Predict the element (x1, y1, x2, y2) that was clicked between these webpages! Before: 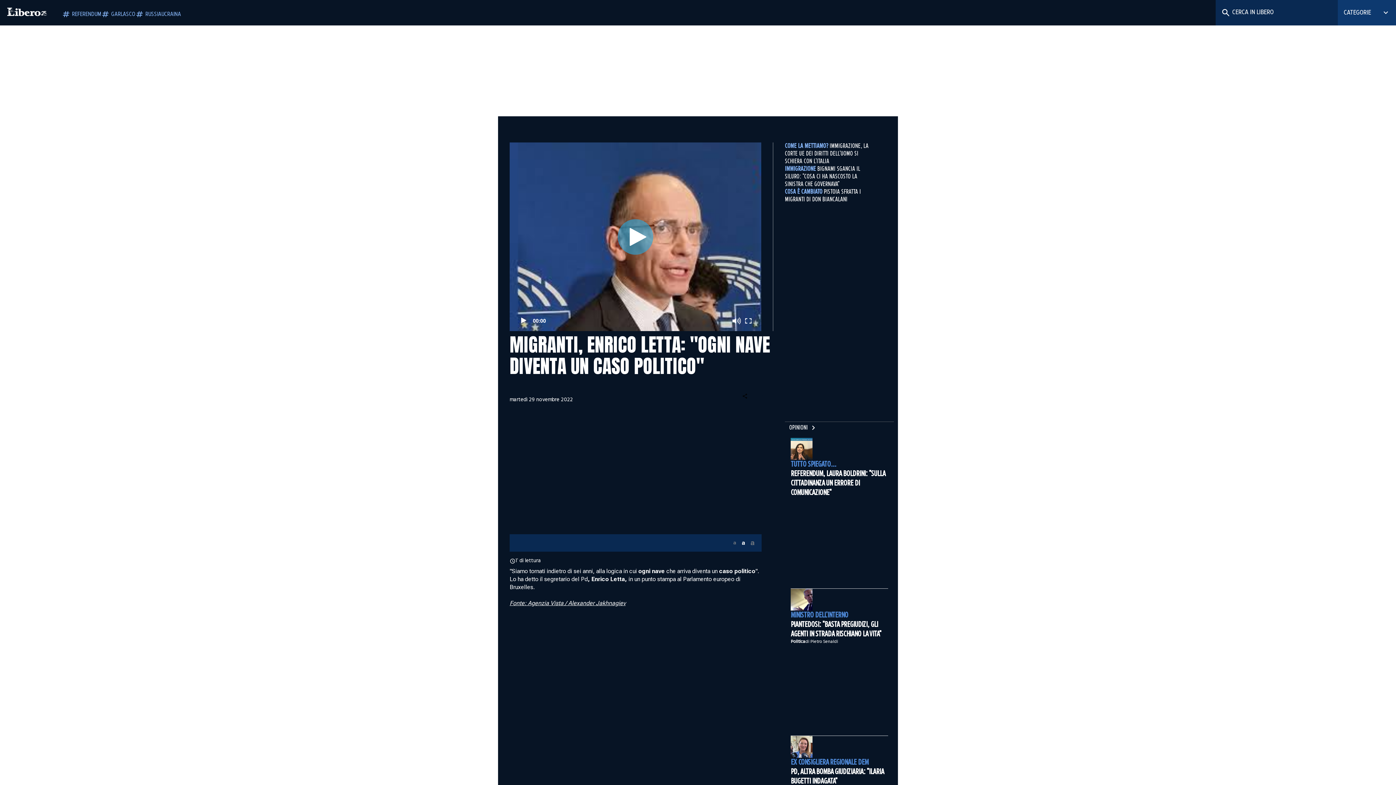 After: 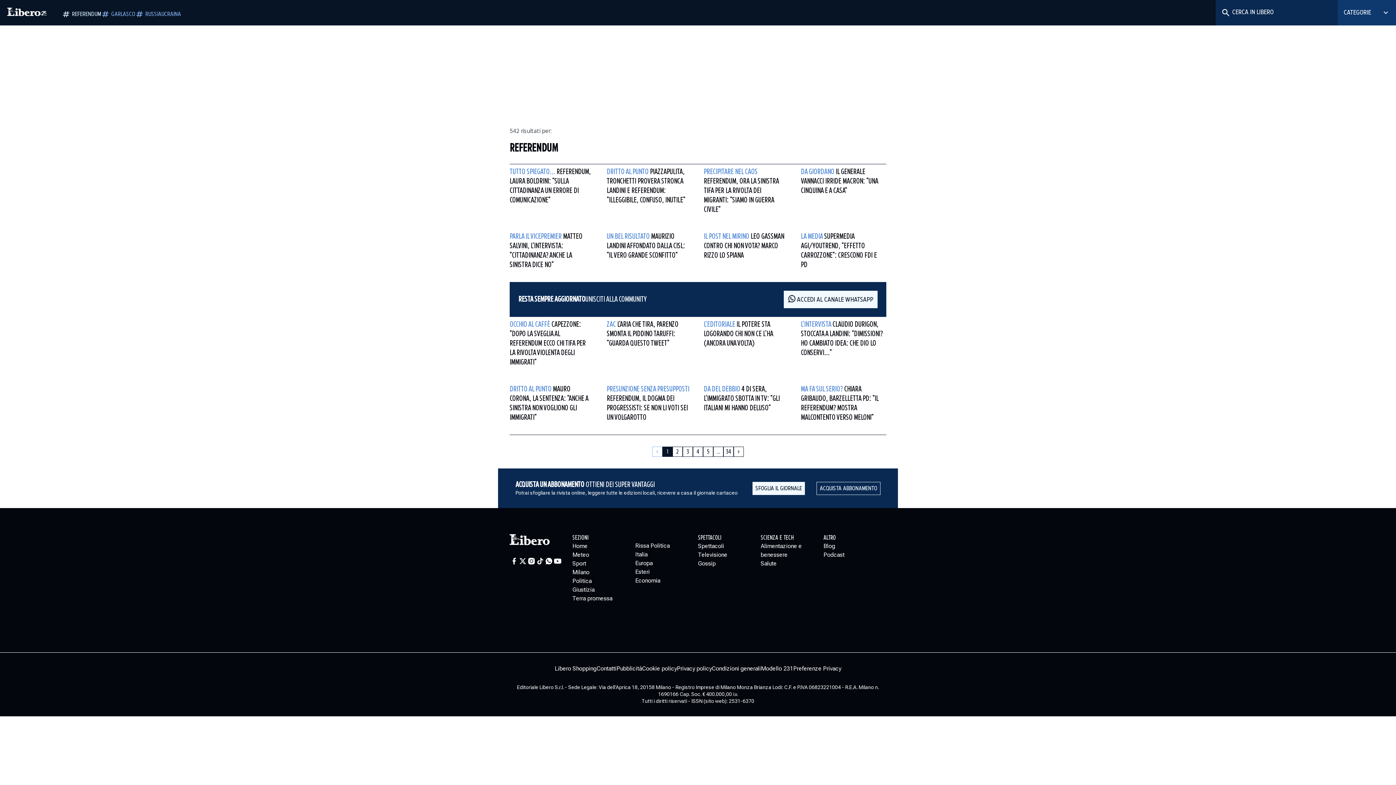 Action: label: REFERENDUM bbox: (61, 9, 101, 18)